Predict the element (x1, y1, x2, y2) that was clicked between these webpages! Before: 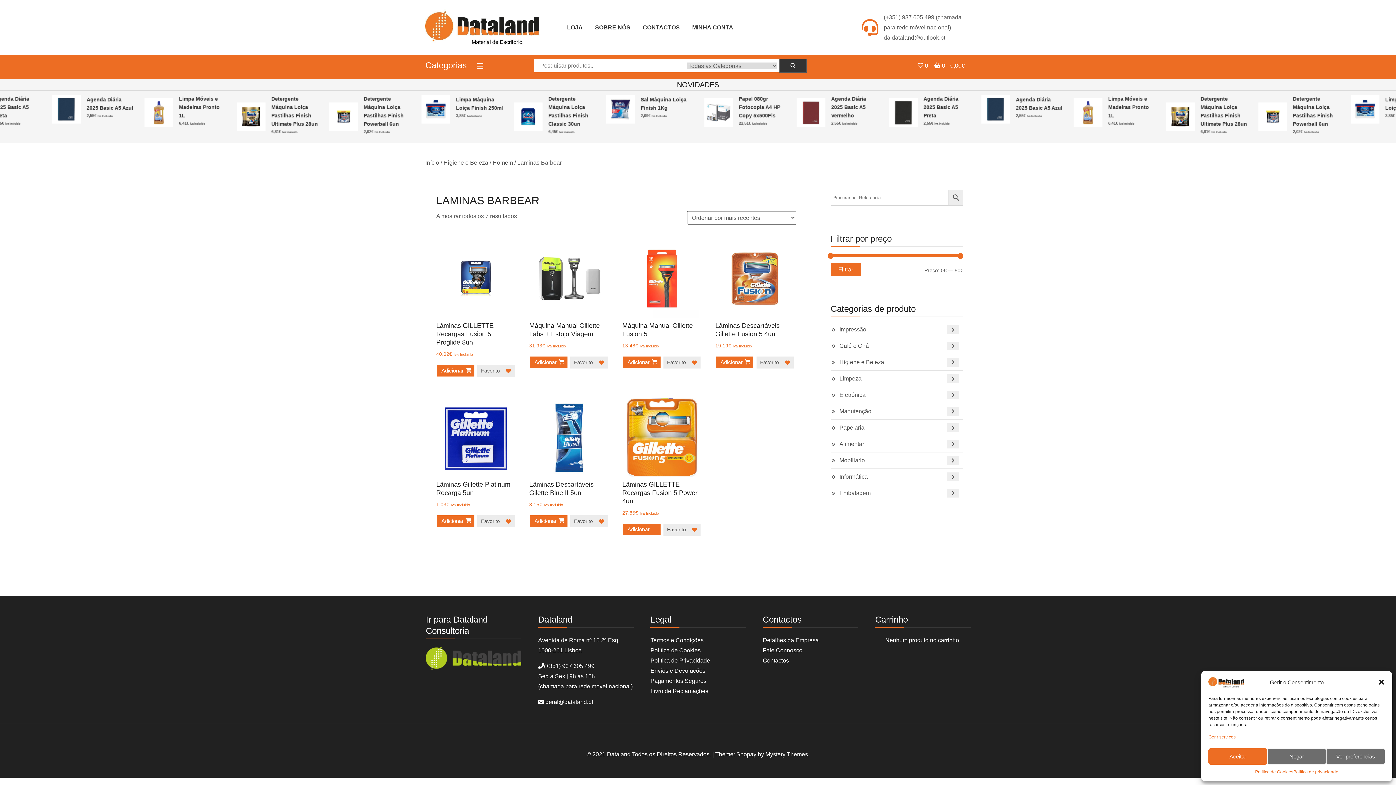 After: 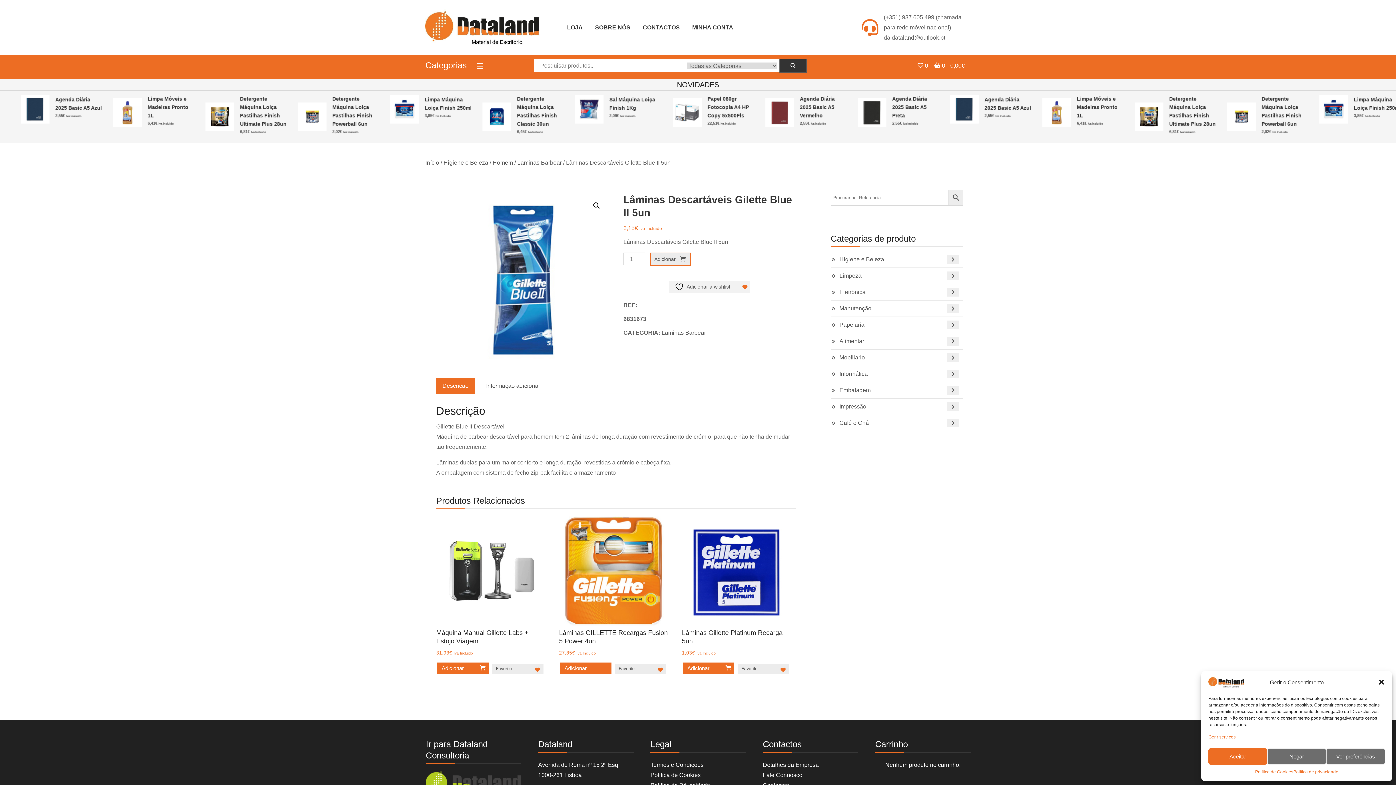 Action: label: Lâminas Descartáveis Gilette Blue II 5un bbox: (529, 477, 608, 500)